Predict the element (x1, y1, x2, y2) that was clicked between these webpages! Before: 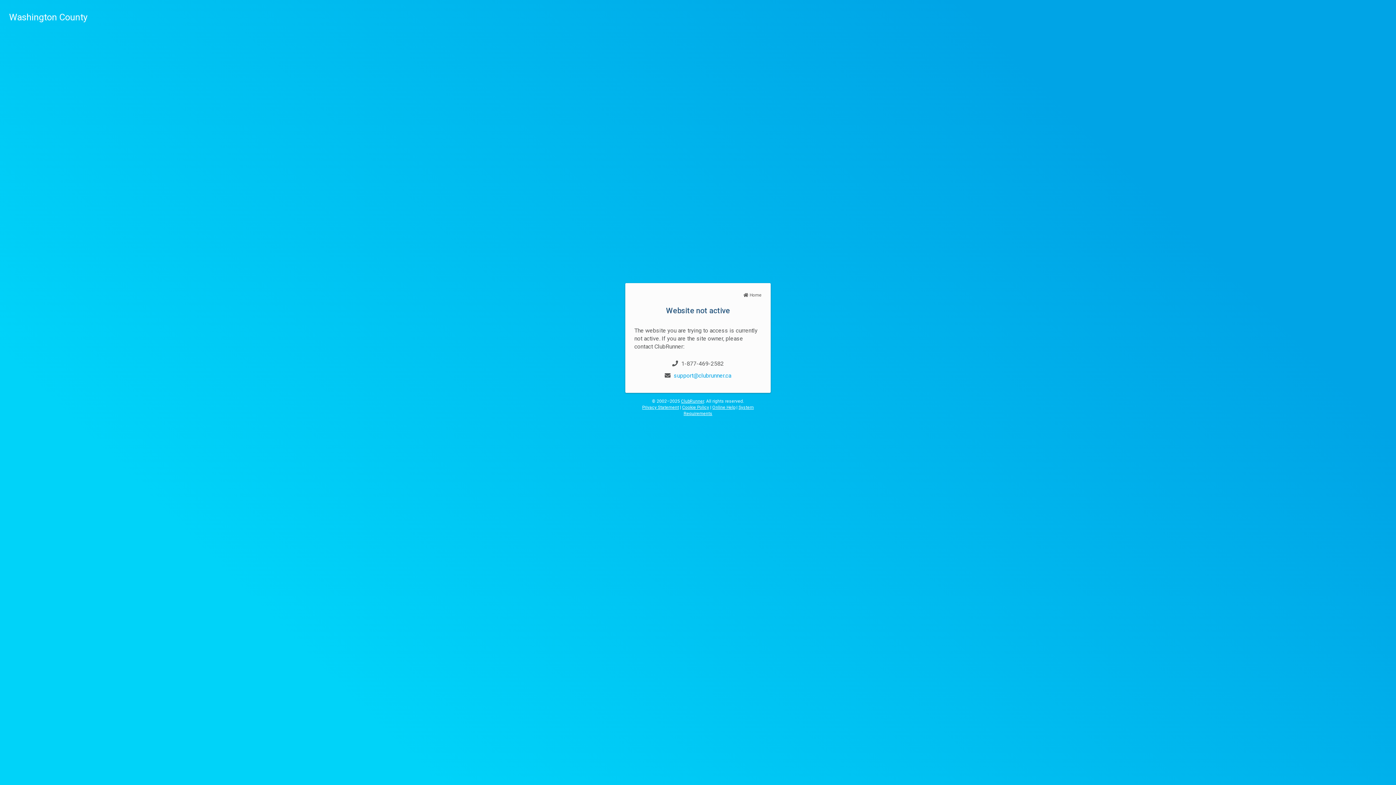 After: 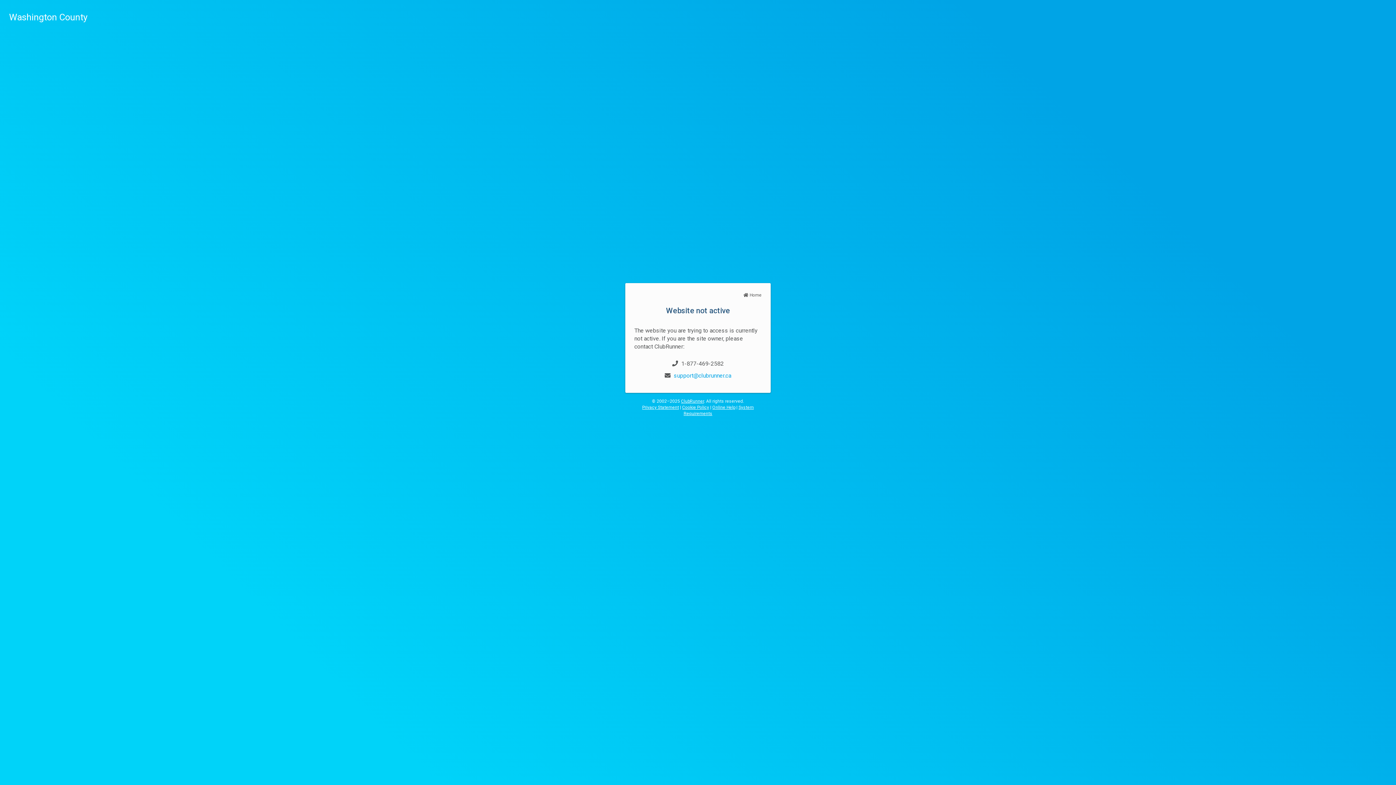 Action: bbox: (743, 292, 761, 297) label:  Home